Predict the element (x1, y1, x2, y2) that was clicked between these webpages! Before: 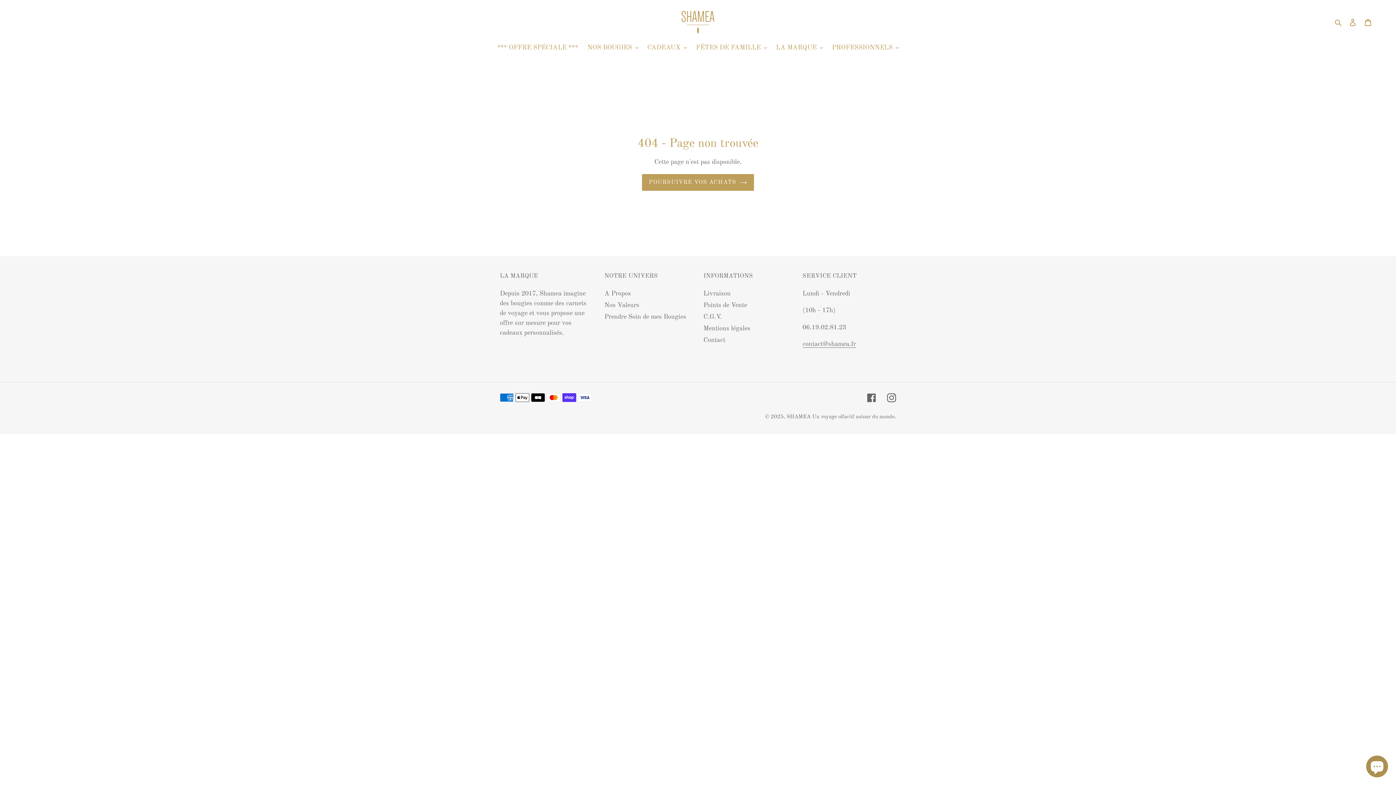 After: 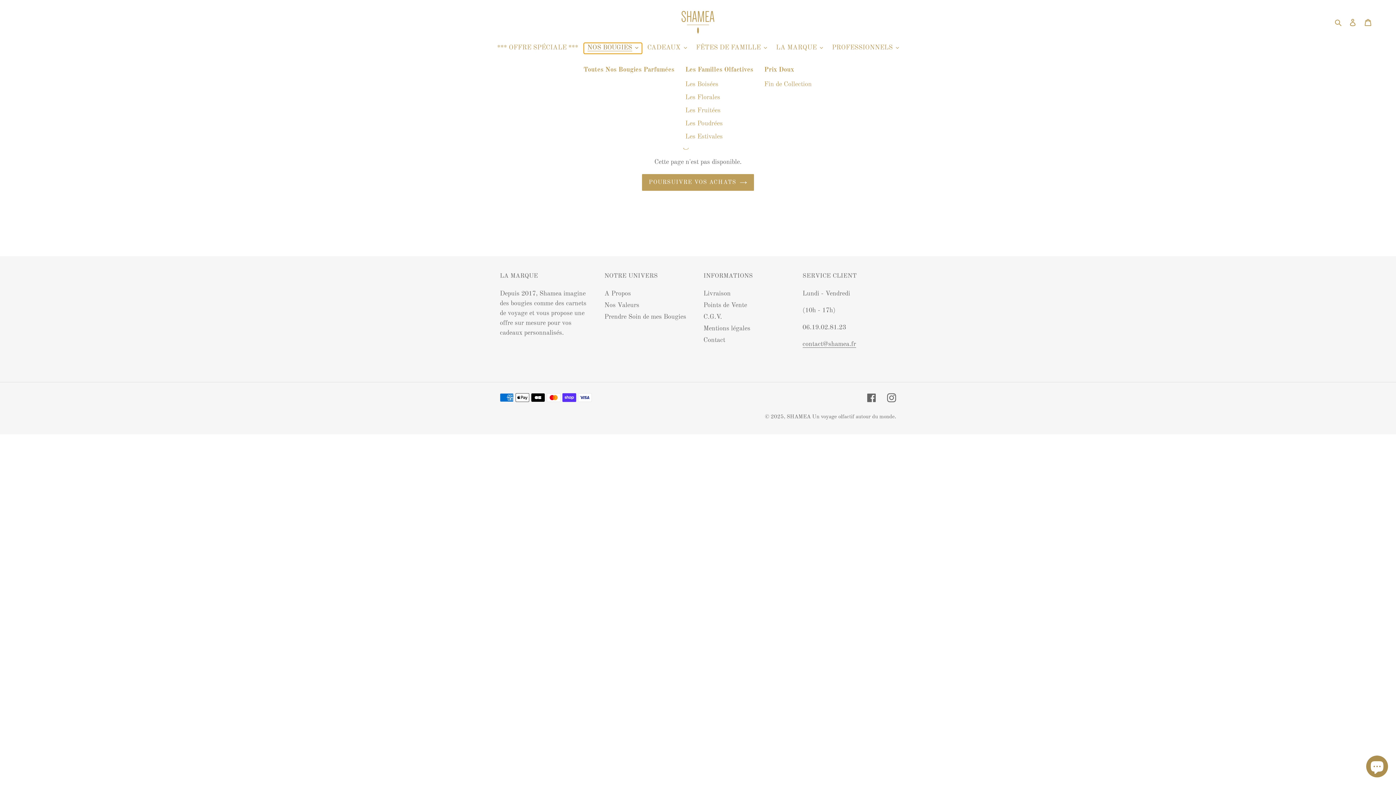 Action: bbox: (583, 42, 642, 53) label: NOS BOUGIES